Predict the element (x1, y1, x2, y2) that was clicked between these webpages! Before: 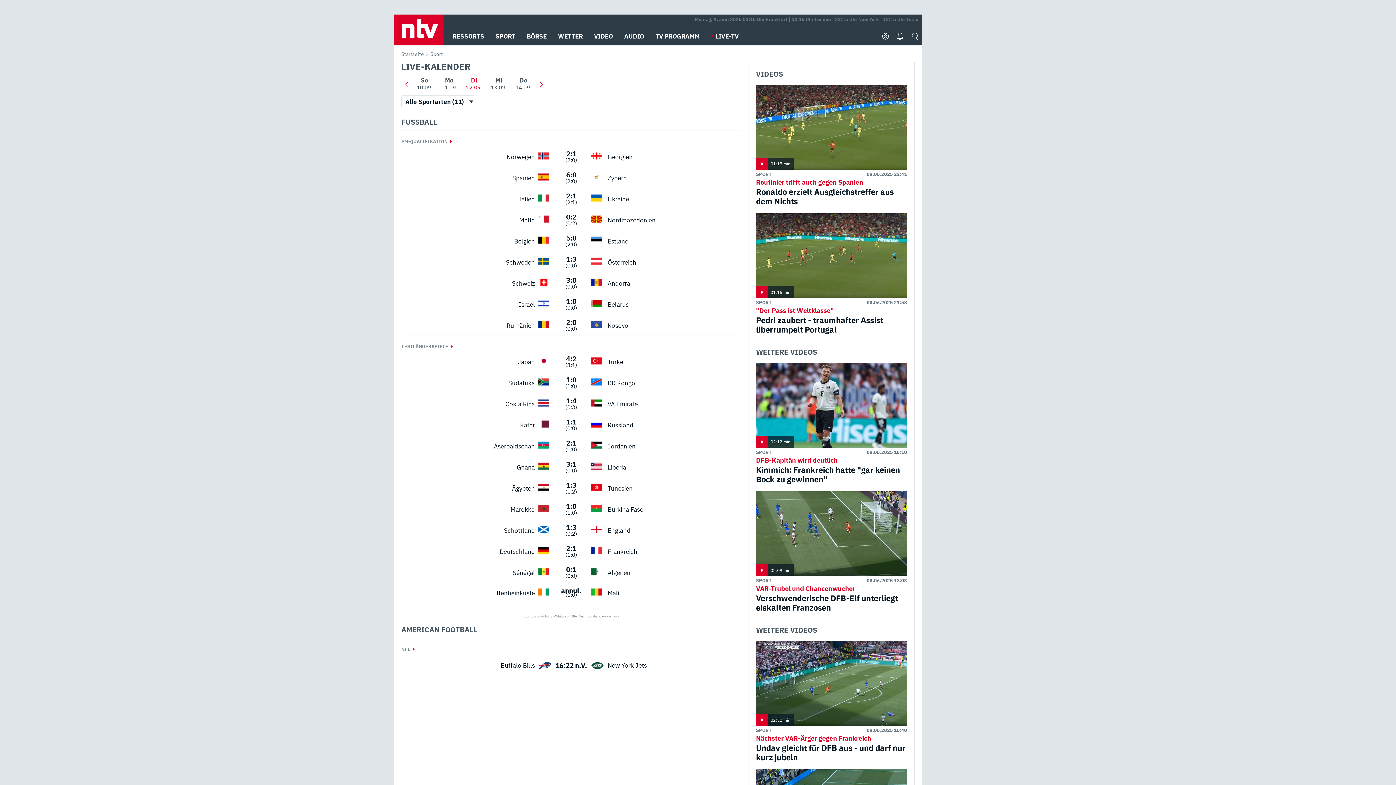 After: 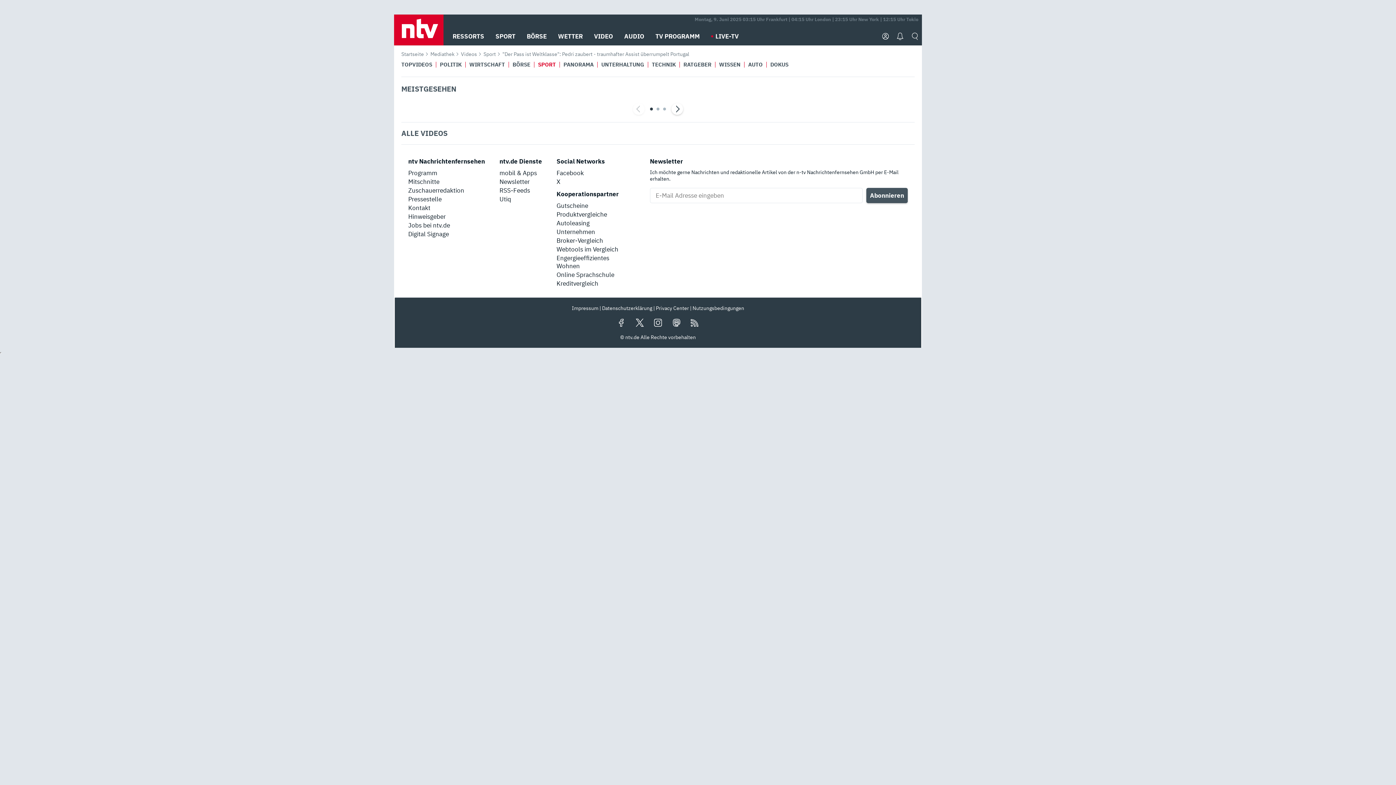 Action: label: 01:16 min bbox: (756, 213, 907, 298)